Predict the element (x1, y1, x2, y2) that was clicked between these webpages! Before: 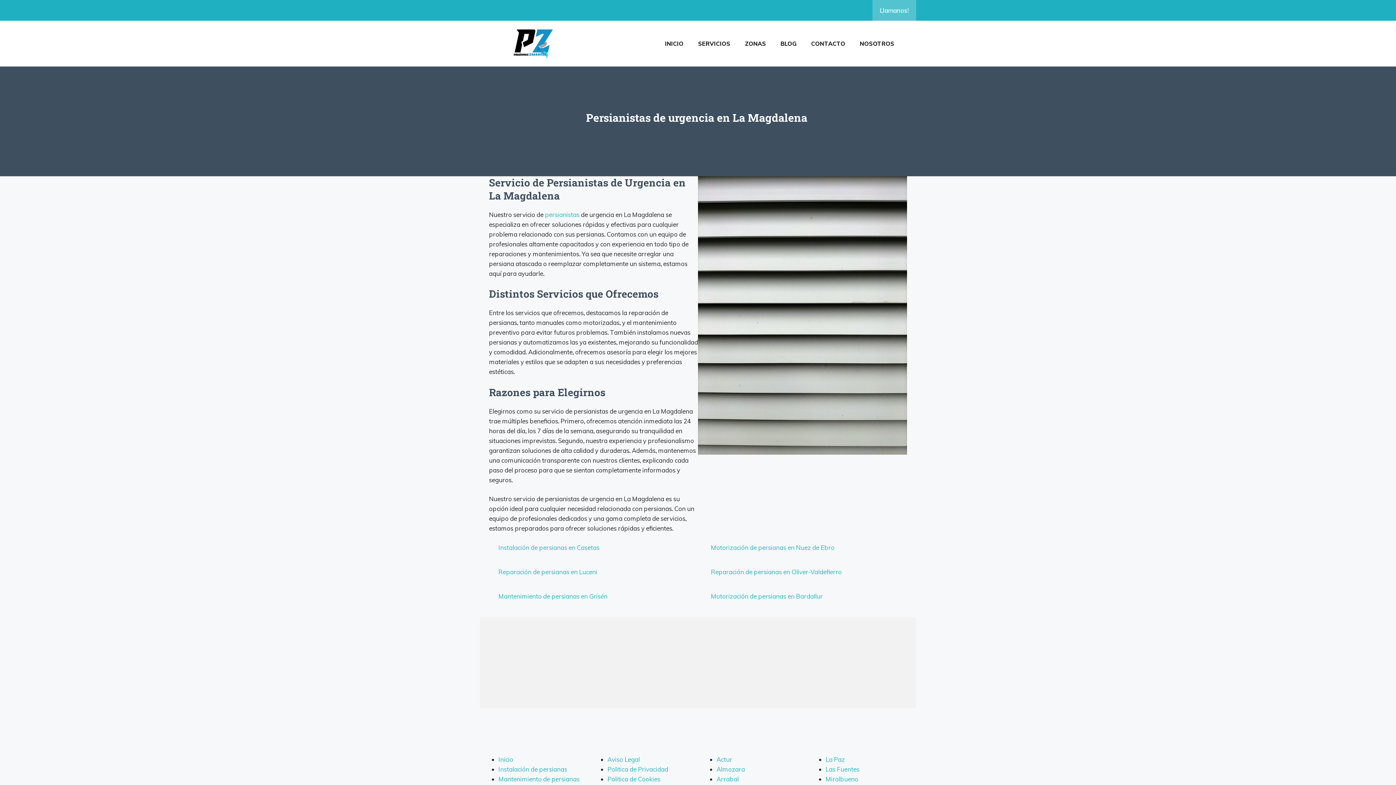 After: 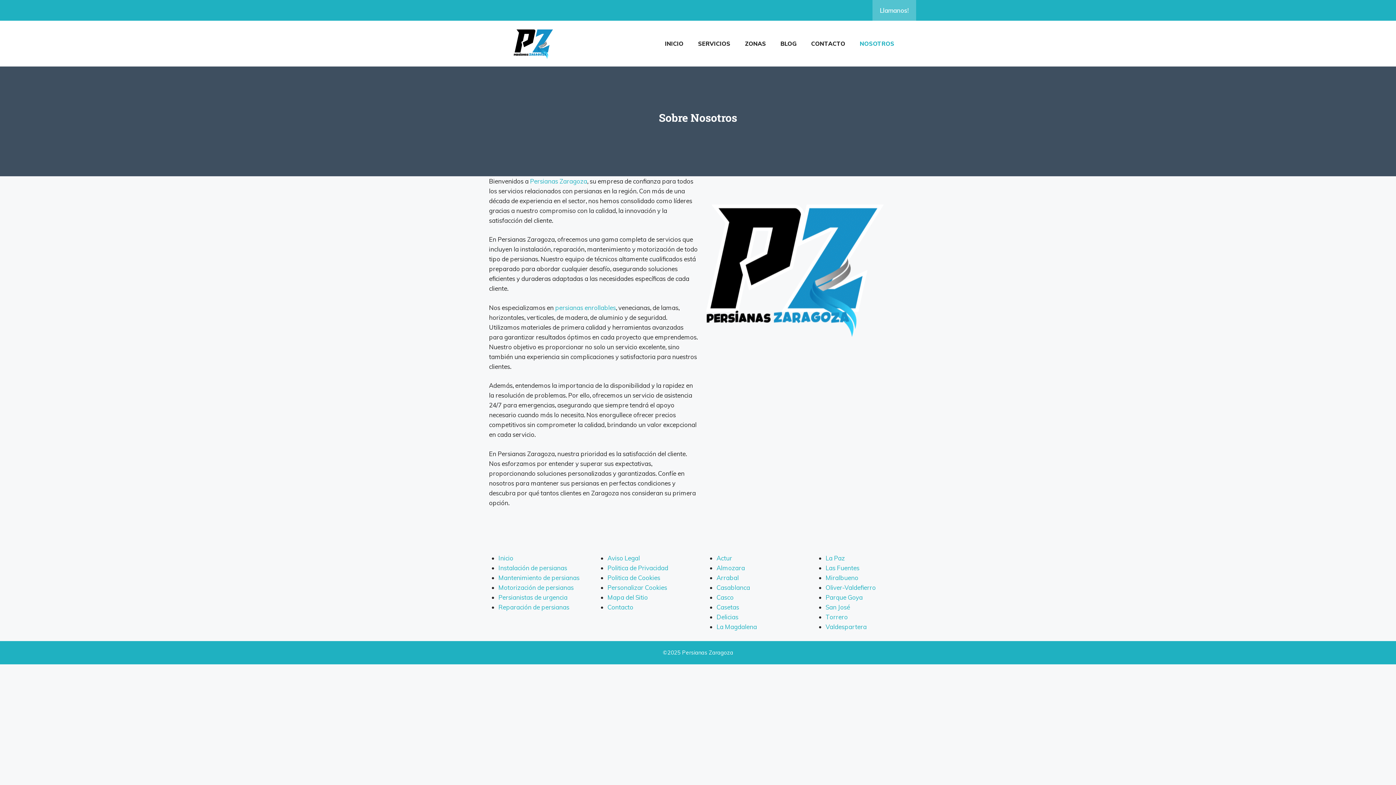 Action: bbox: (852, 32, 901, 54) label: NOSOTROS